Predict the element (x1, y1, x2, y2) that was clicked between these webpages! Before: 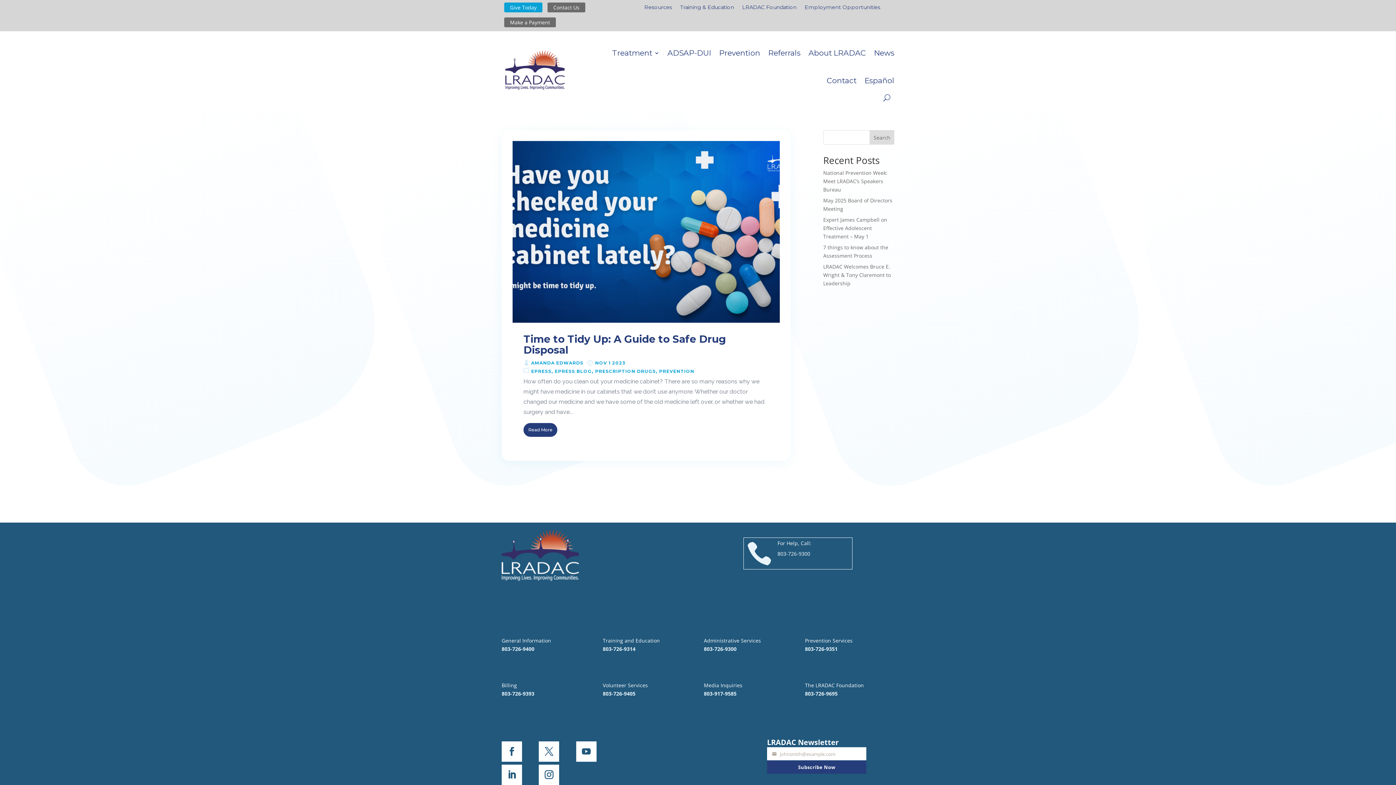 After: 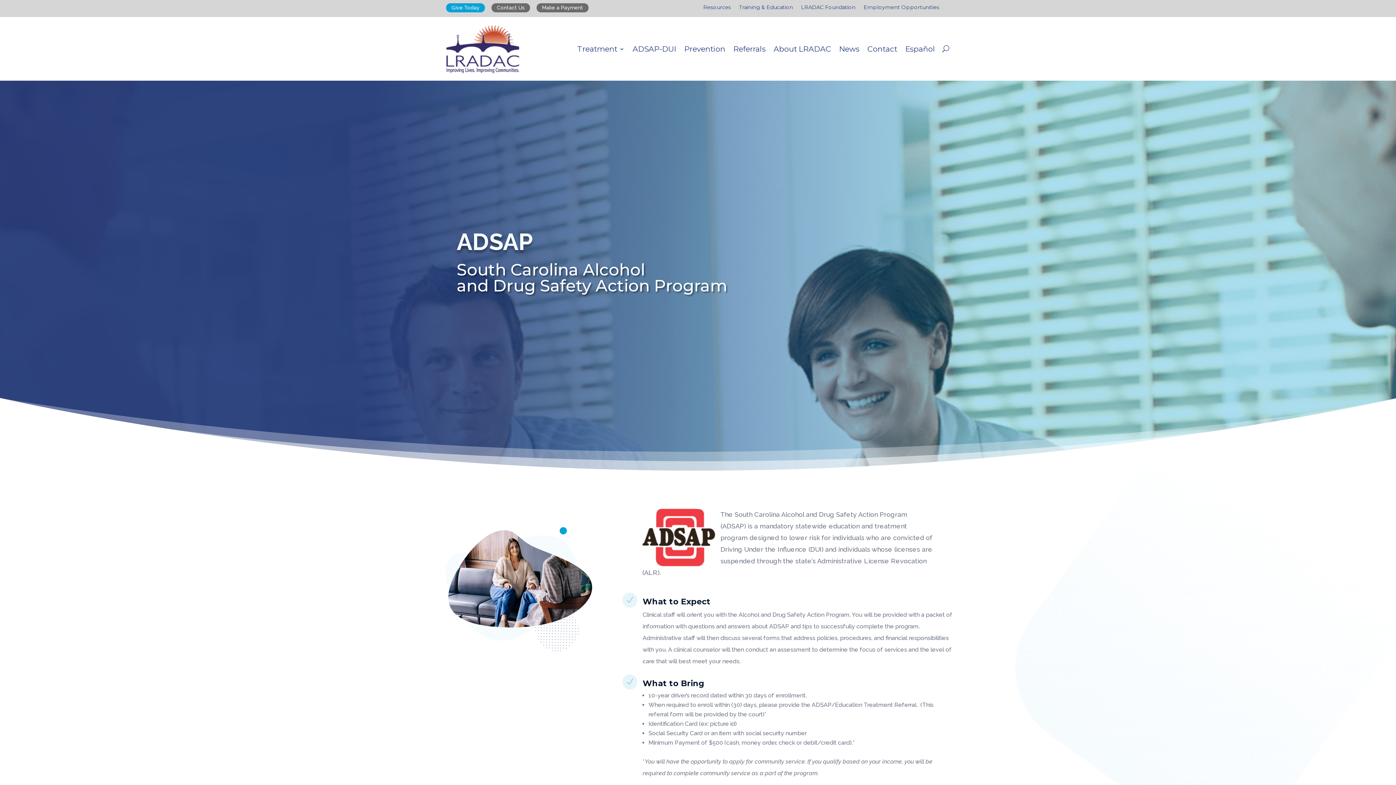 Action: bbox: (667, 39, 711, 66) label: ADSAP-DUI